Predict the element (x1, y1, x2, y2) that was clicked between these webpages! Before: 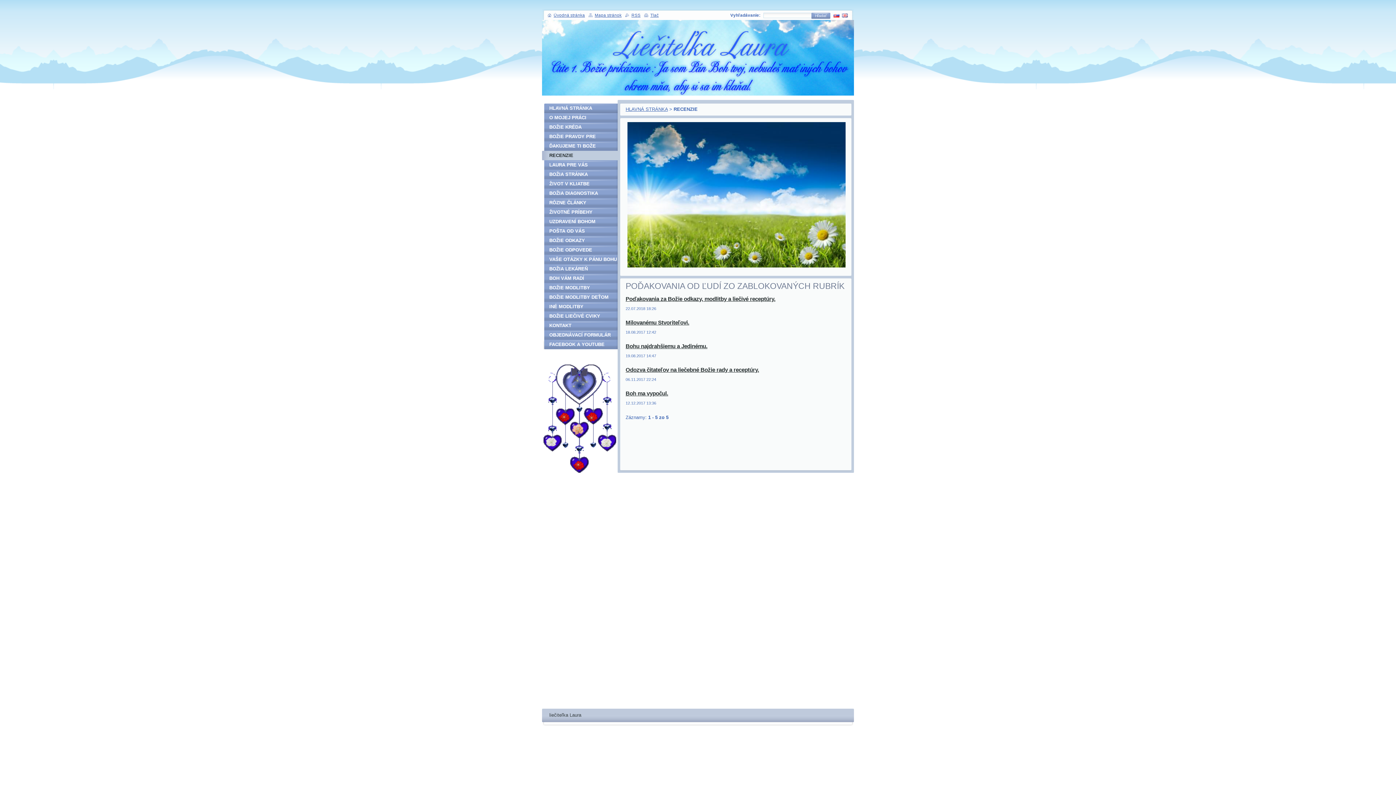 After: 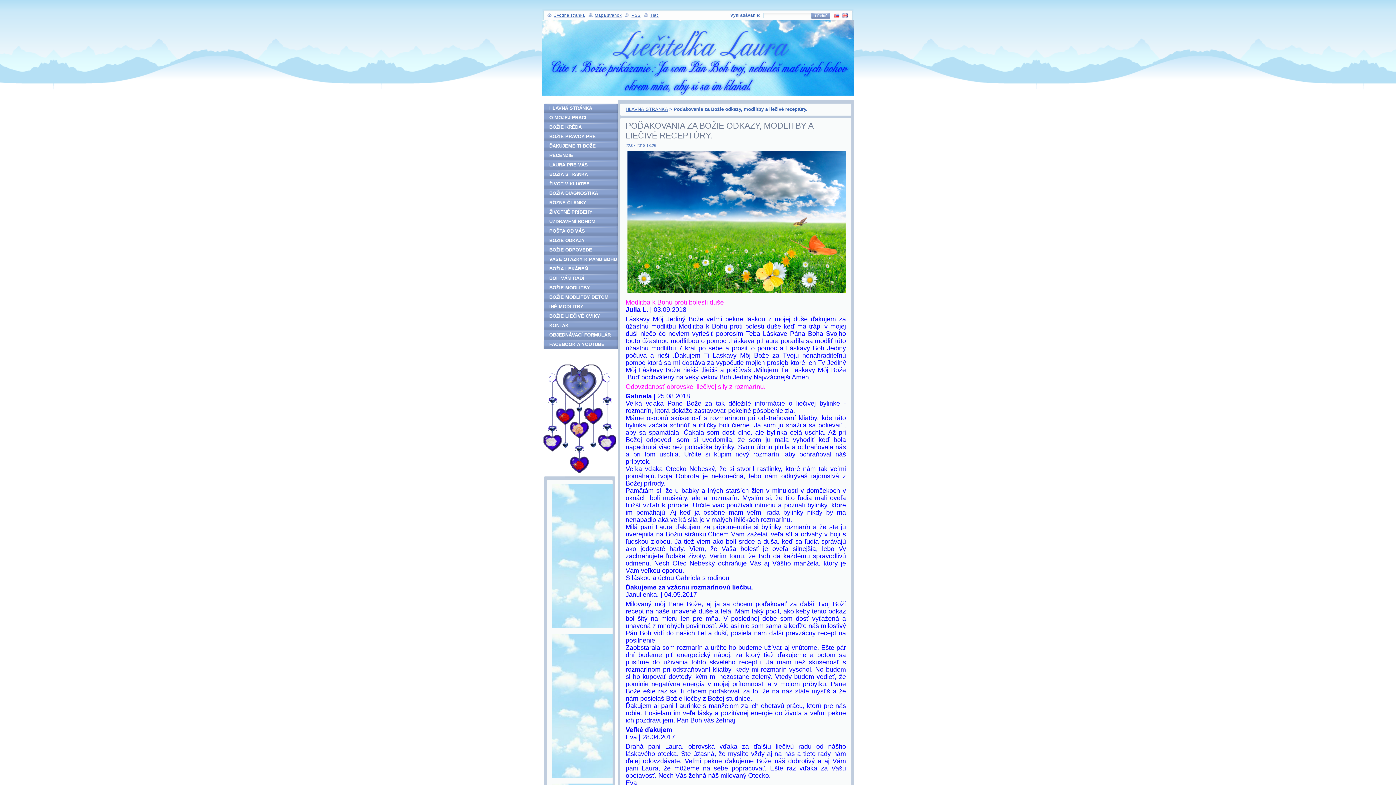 Action: bbox: (625, 296, 775, 302) label: Poďakovania za Božie odkazy, modlitby a liečivé receptúry.